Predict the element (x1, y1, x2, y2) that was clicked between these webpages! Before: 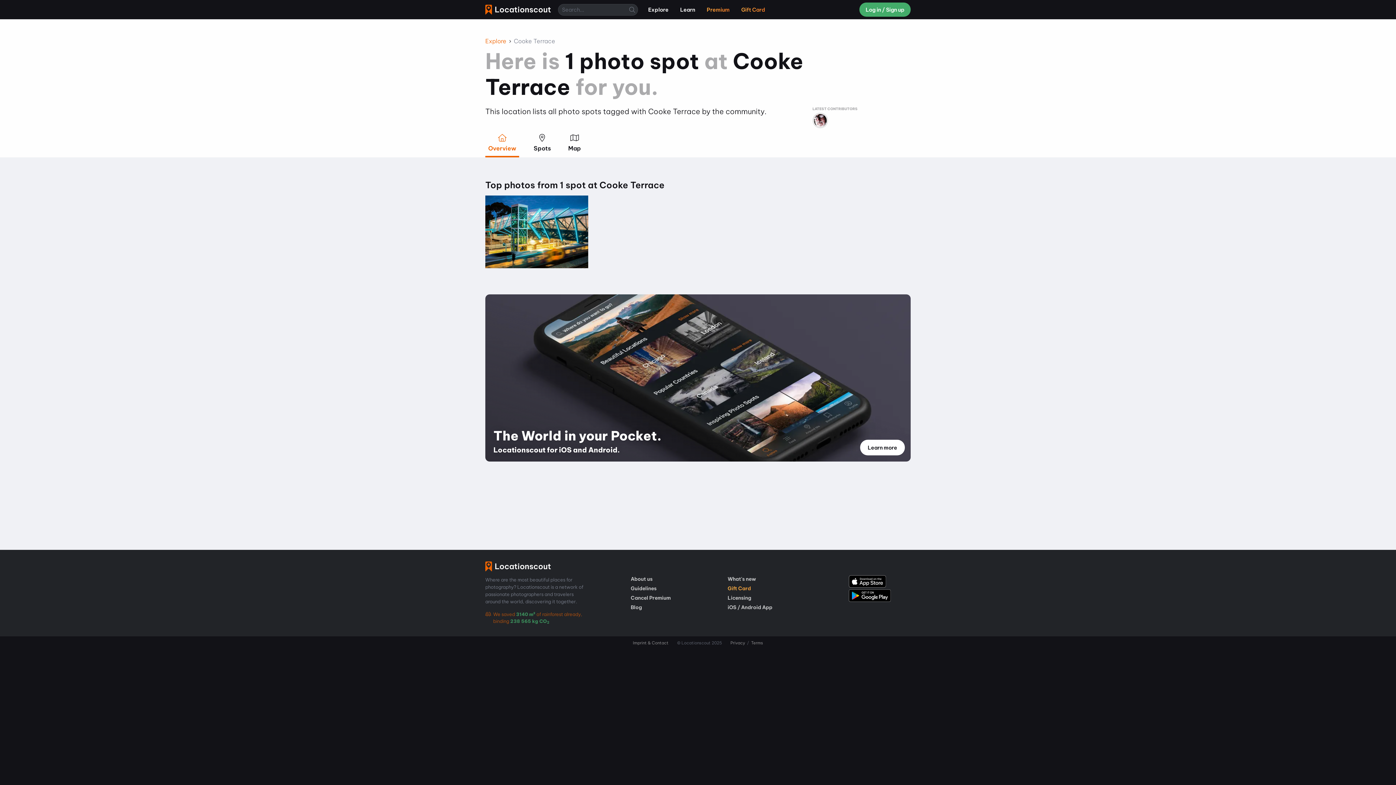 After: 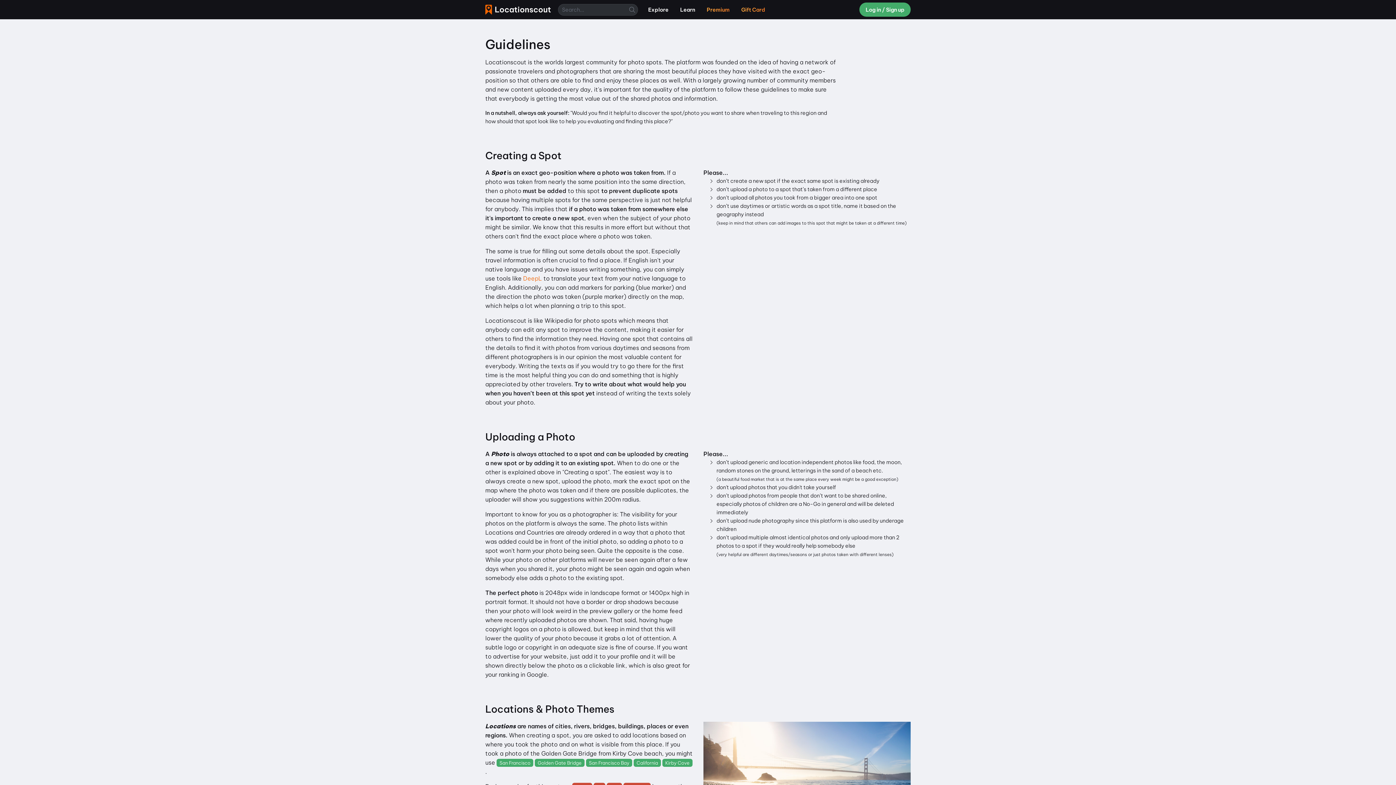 Action: label: Guidelines bbox: (630, 584, 656, 593)